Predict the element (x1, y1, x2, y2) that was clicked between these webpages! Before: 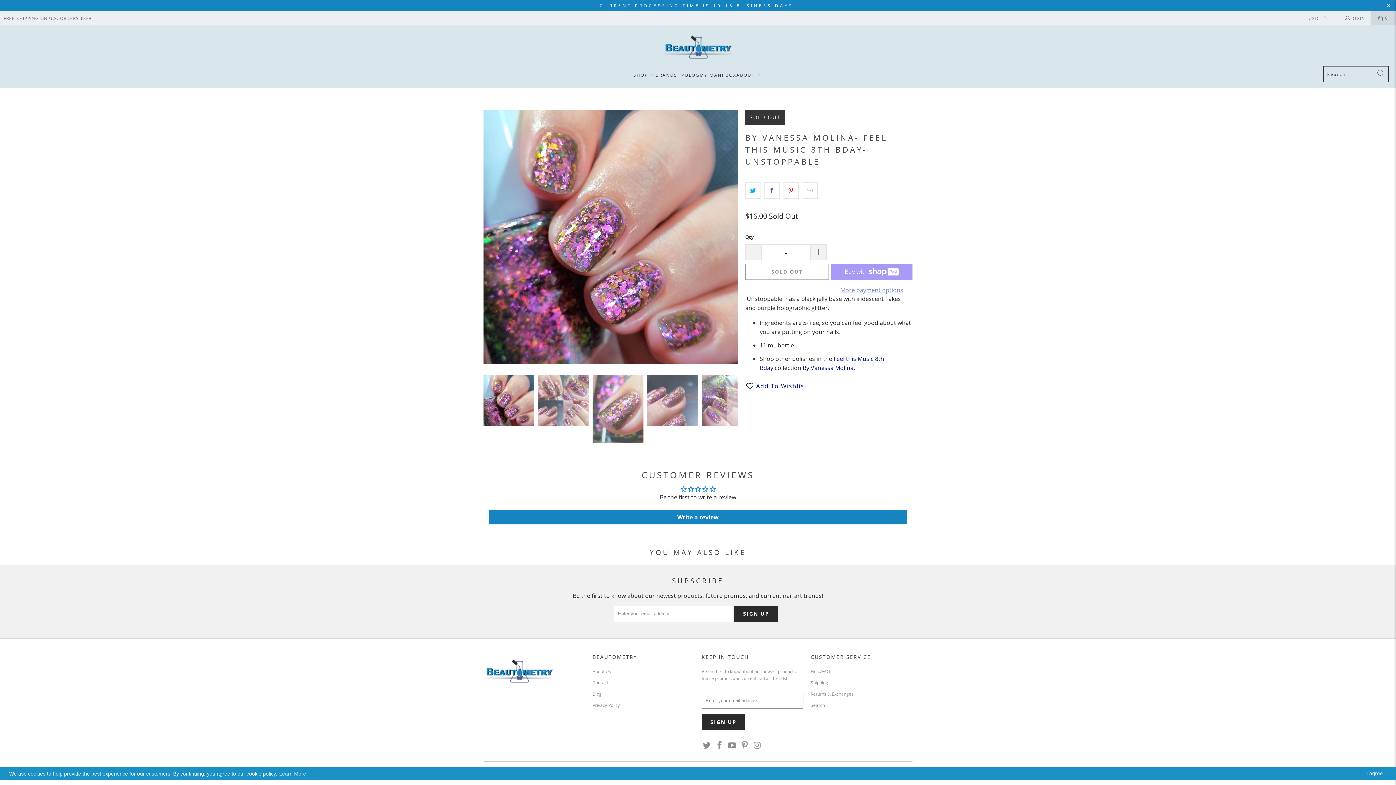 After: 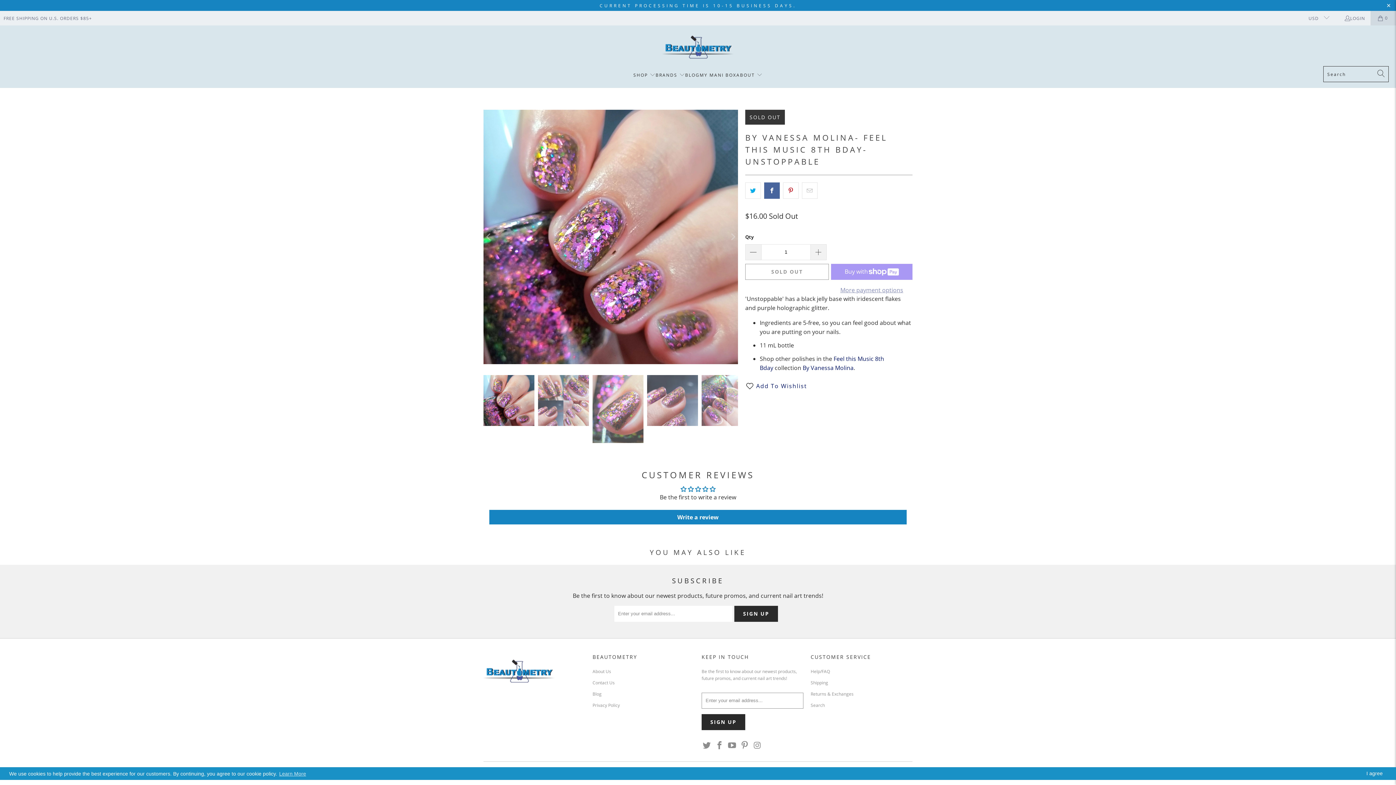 Action: bbox: (764, 182, 780, 198)